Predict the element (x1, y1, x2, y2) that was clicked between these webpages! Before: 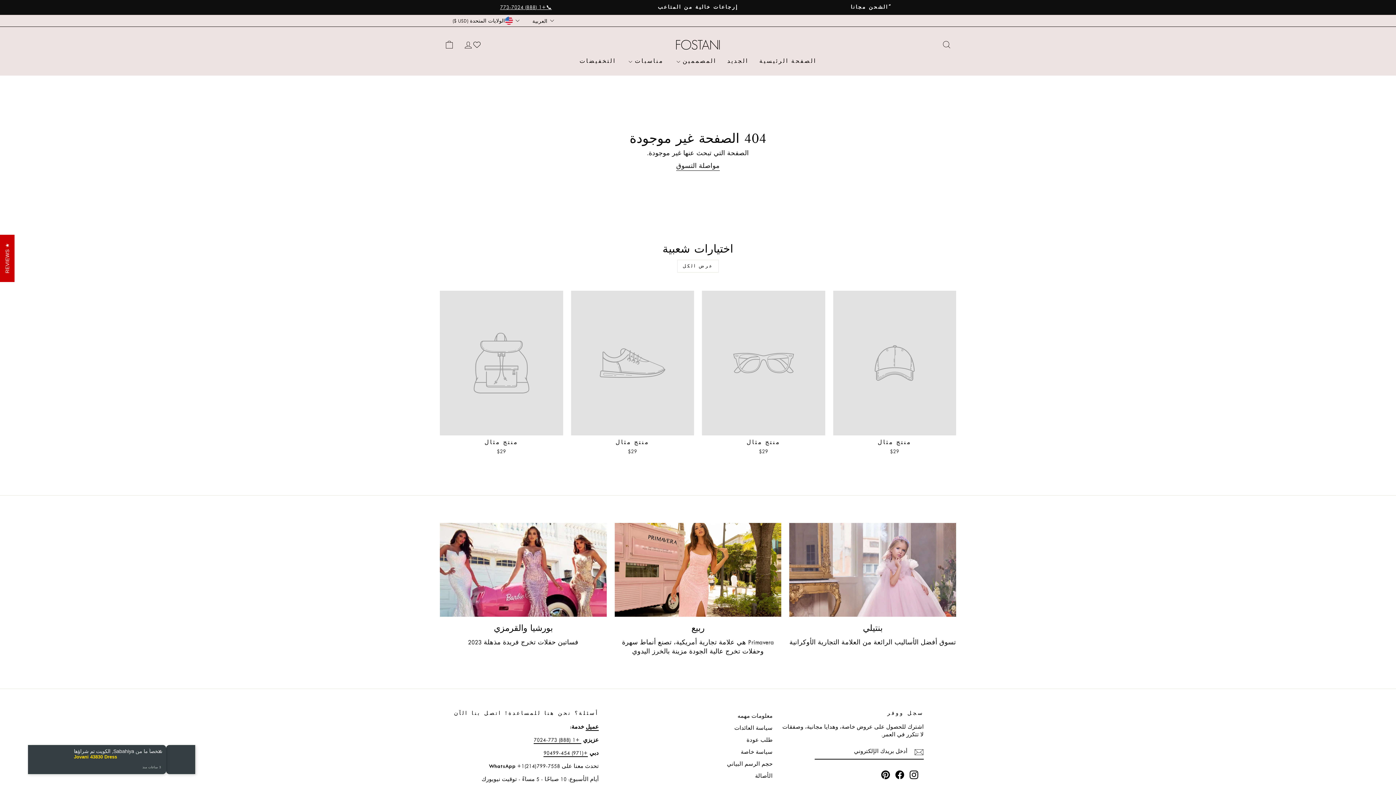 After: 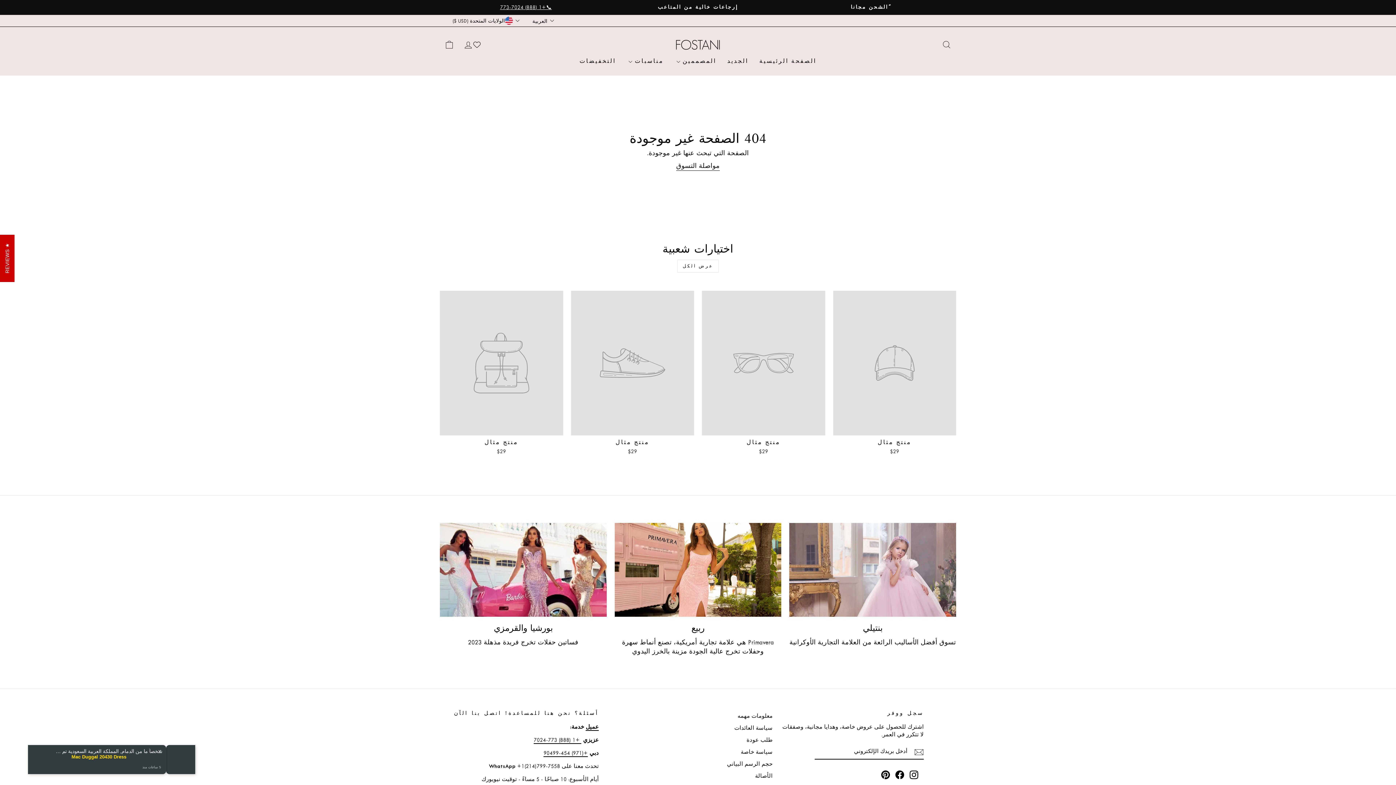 Action: bbox: (543, 750, 588, 757) label: +(971) 454-90499